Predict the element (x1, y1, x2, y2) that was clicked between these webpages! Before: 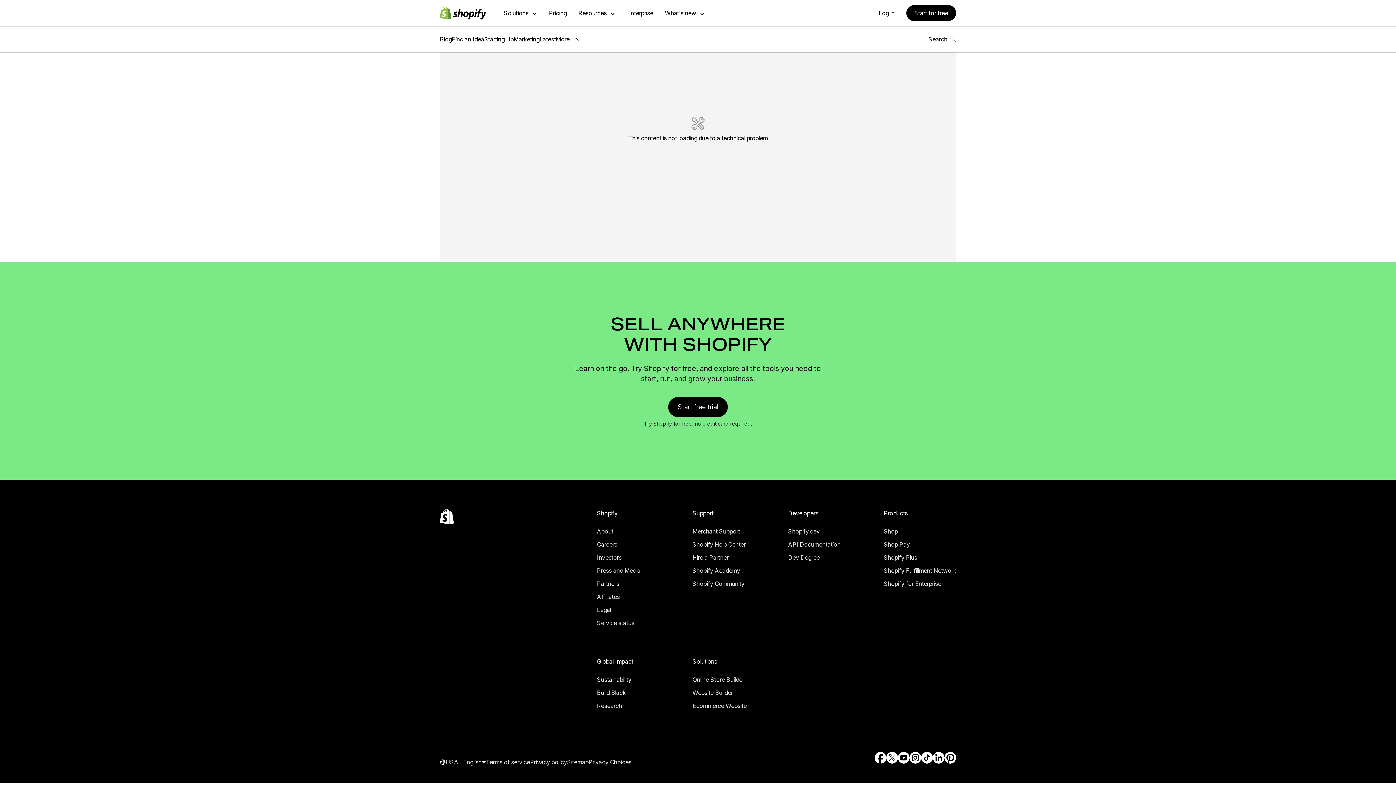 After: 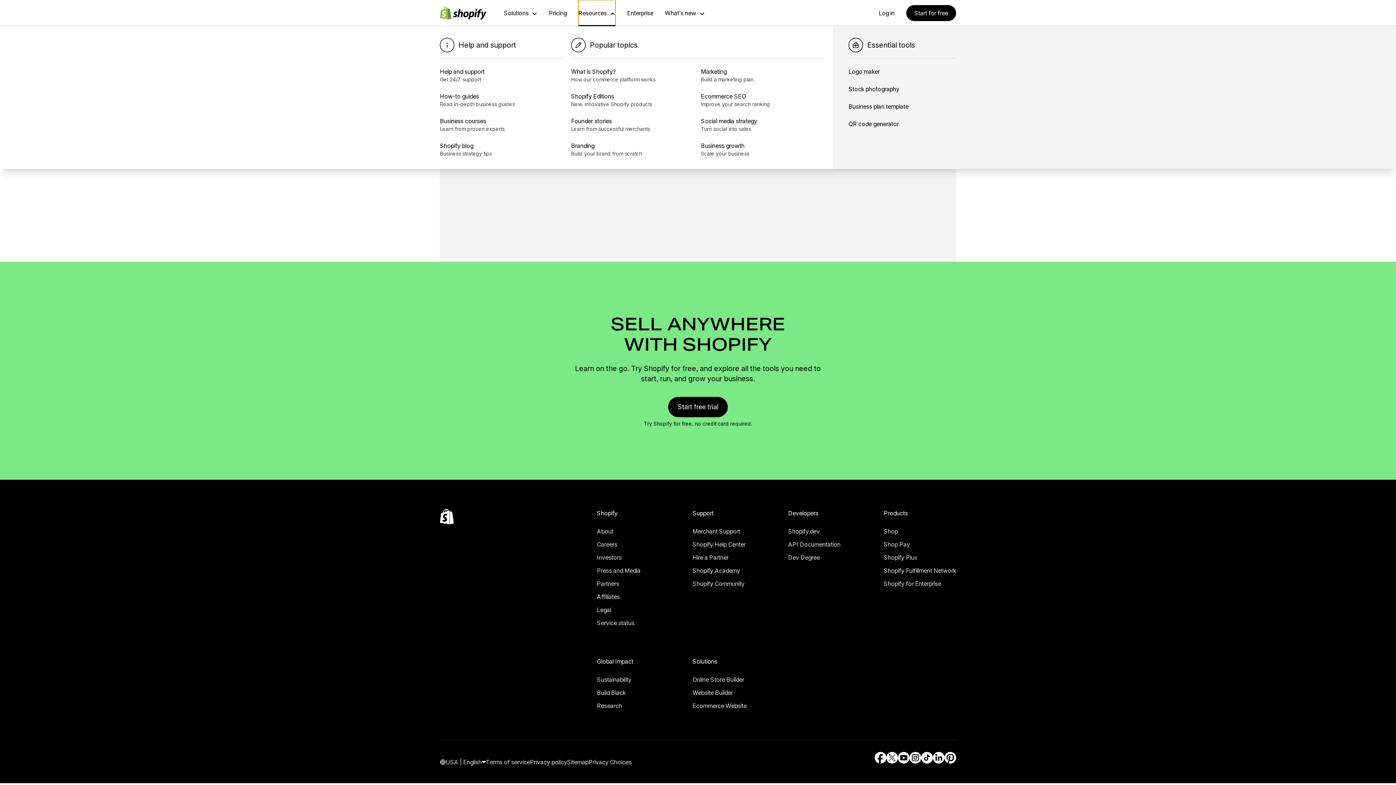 Action: bbox: (17, 44, 45, 51) label: Resources